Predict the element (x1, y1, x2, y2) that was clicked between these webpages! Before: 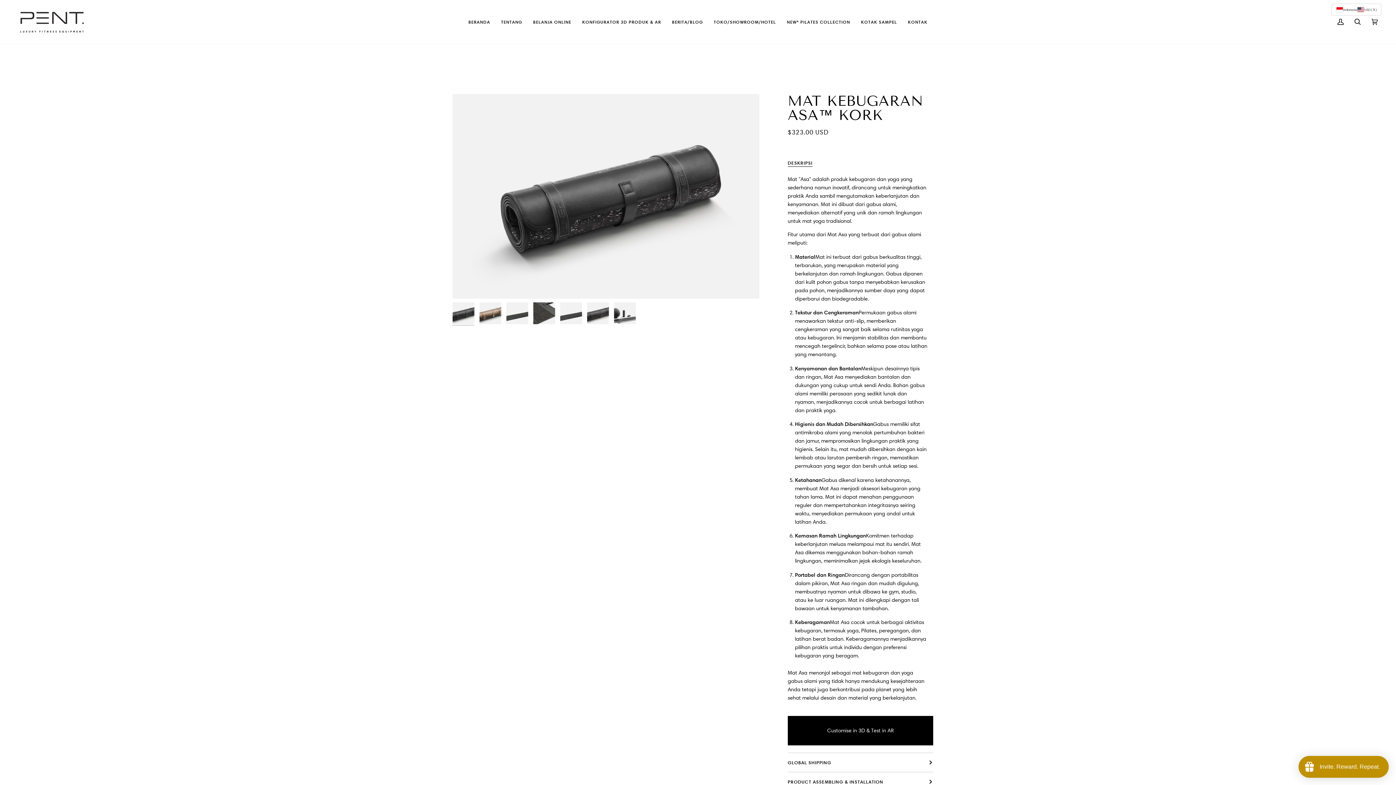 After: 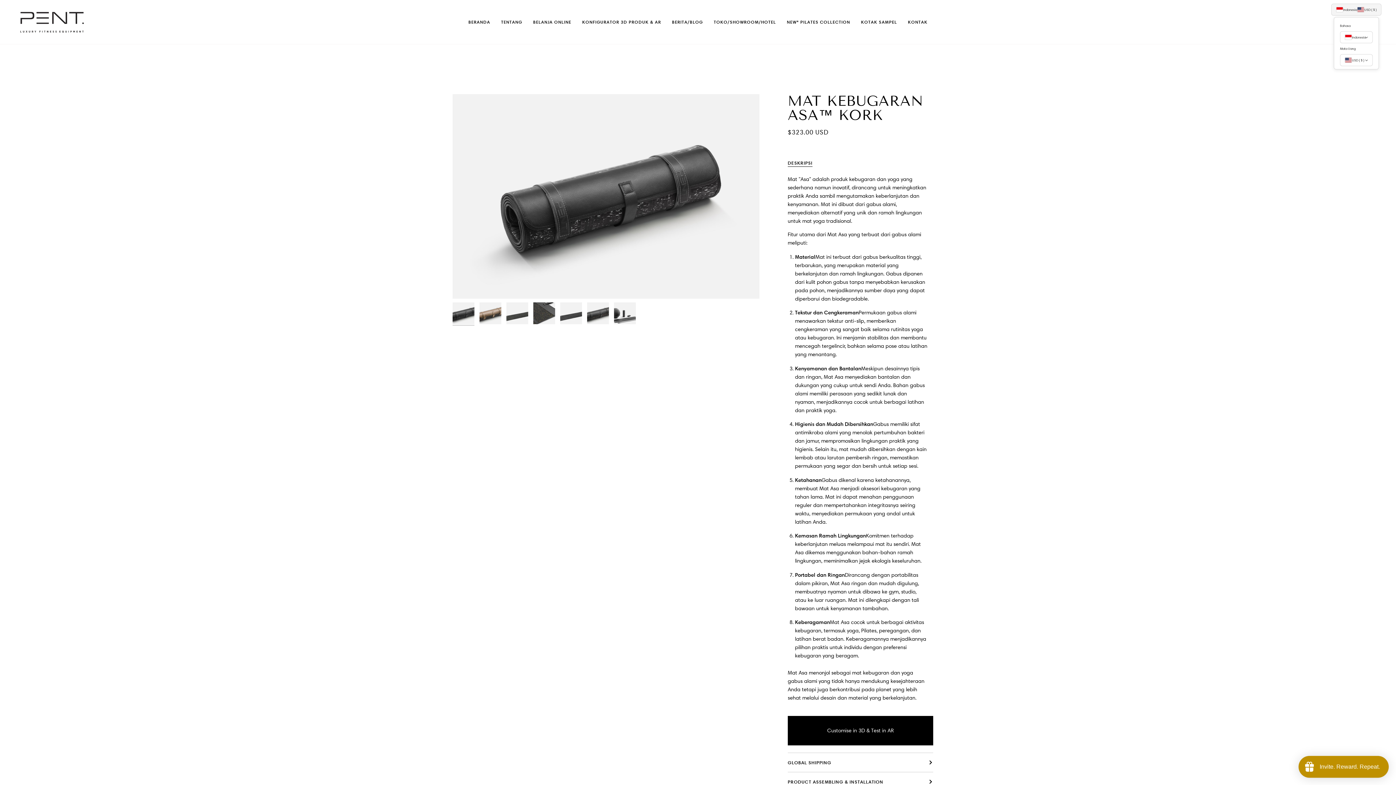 Action: bbox: (1331, 3, 1381, 15) label: Indonesia
USD ( $ )